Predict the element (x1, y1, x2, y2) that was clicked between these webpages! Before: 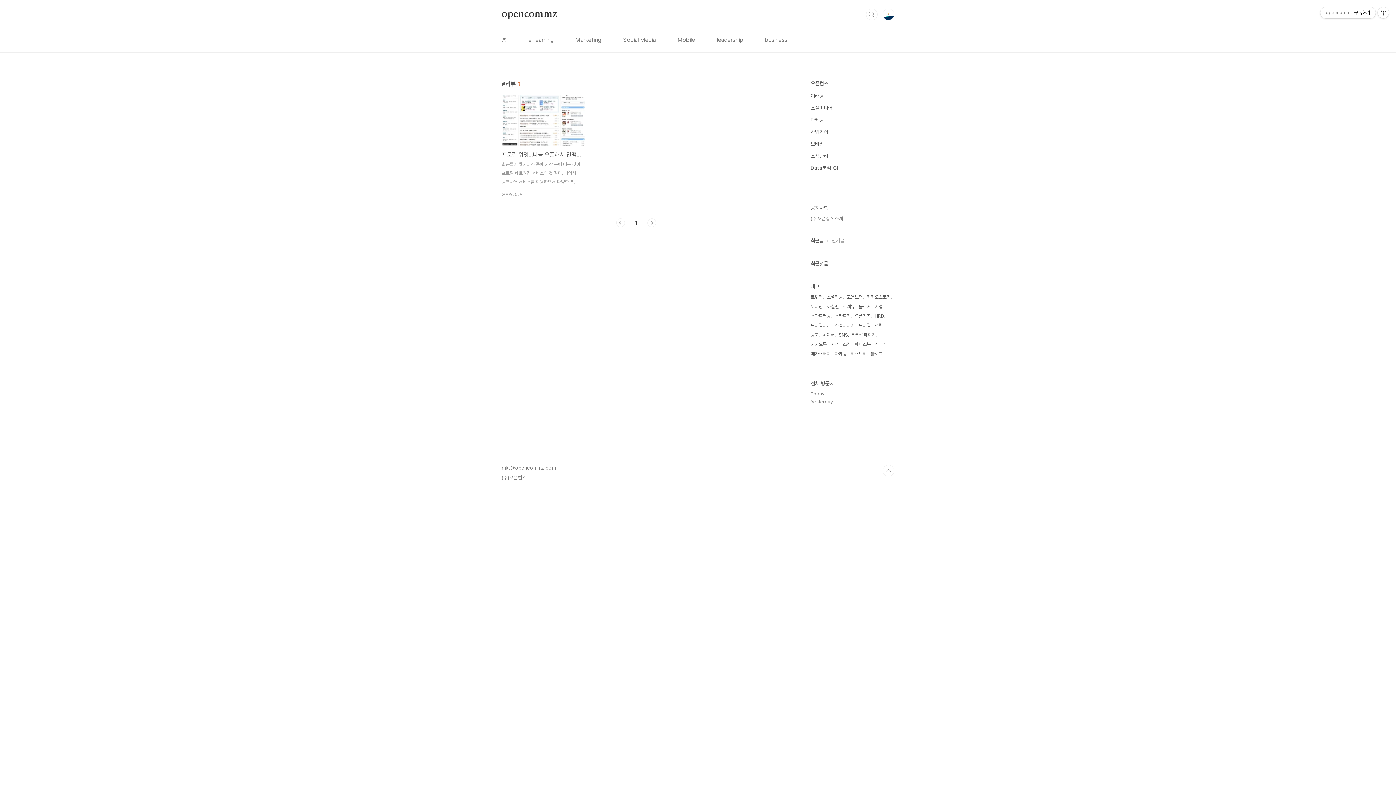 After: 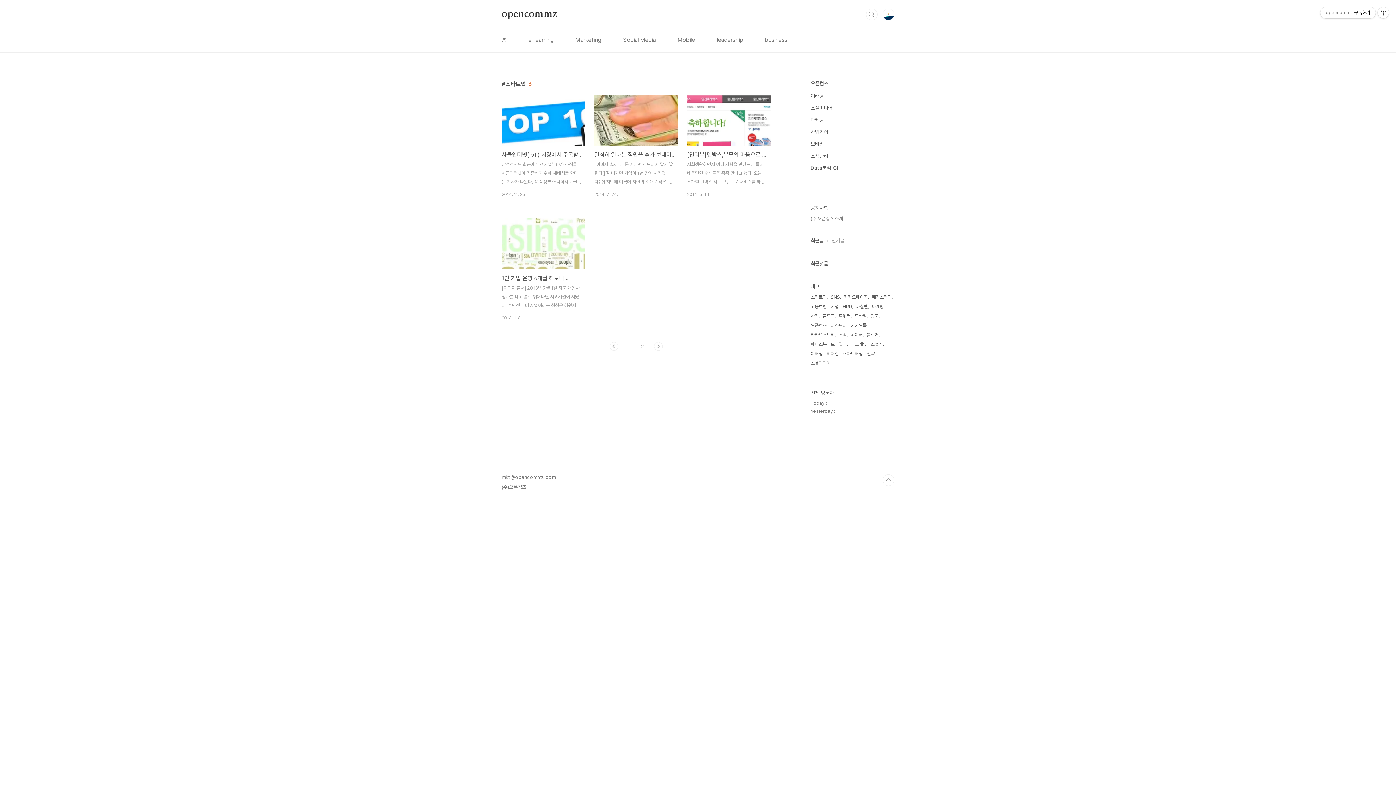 Action: label: 스타트업 bbox: (834, 311, 852, 321)